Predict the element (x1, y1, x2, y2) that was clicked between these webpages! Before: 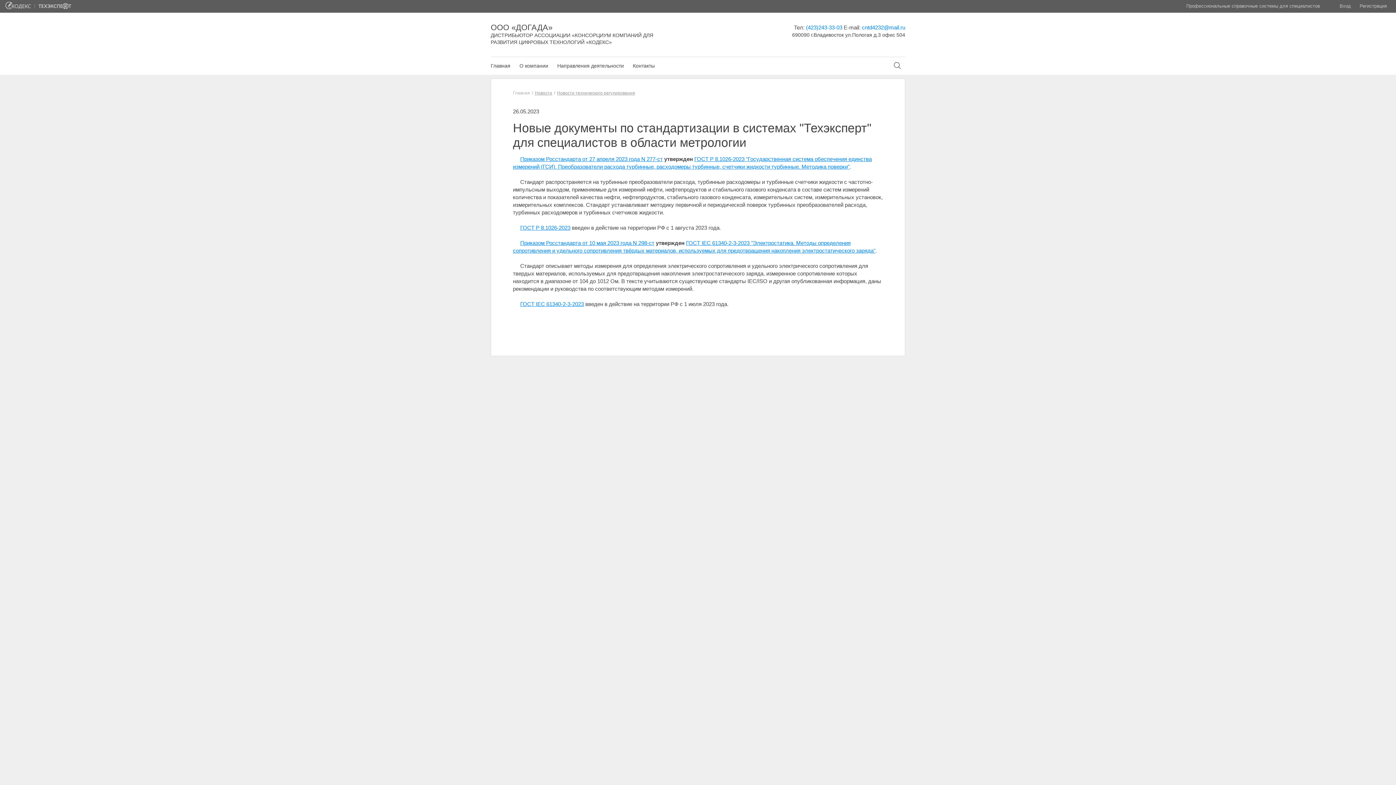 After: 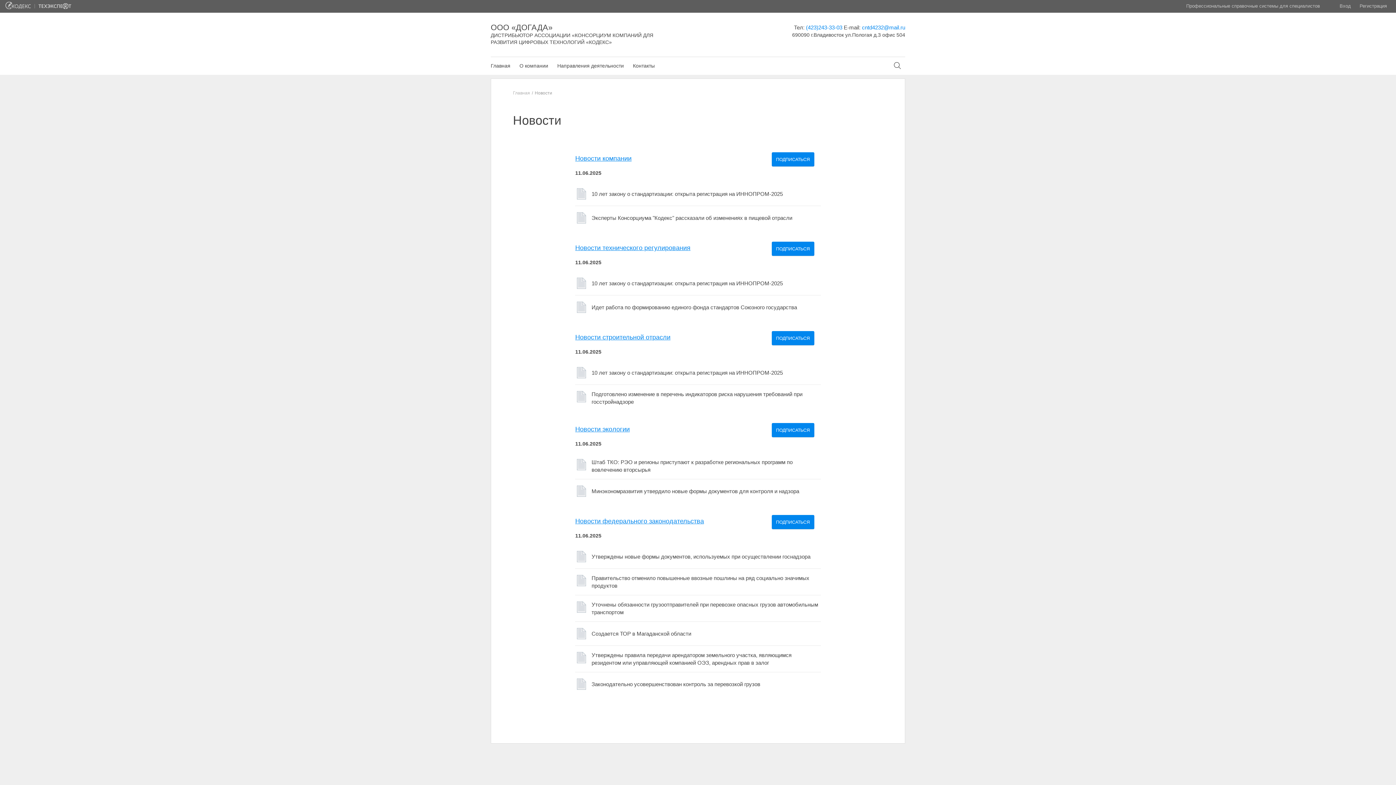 Action: bbox: (534, 90, 552, 95) label: Новости